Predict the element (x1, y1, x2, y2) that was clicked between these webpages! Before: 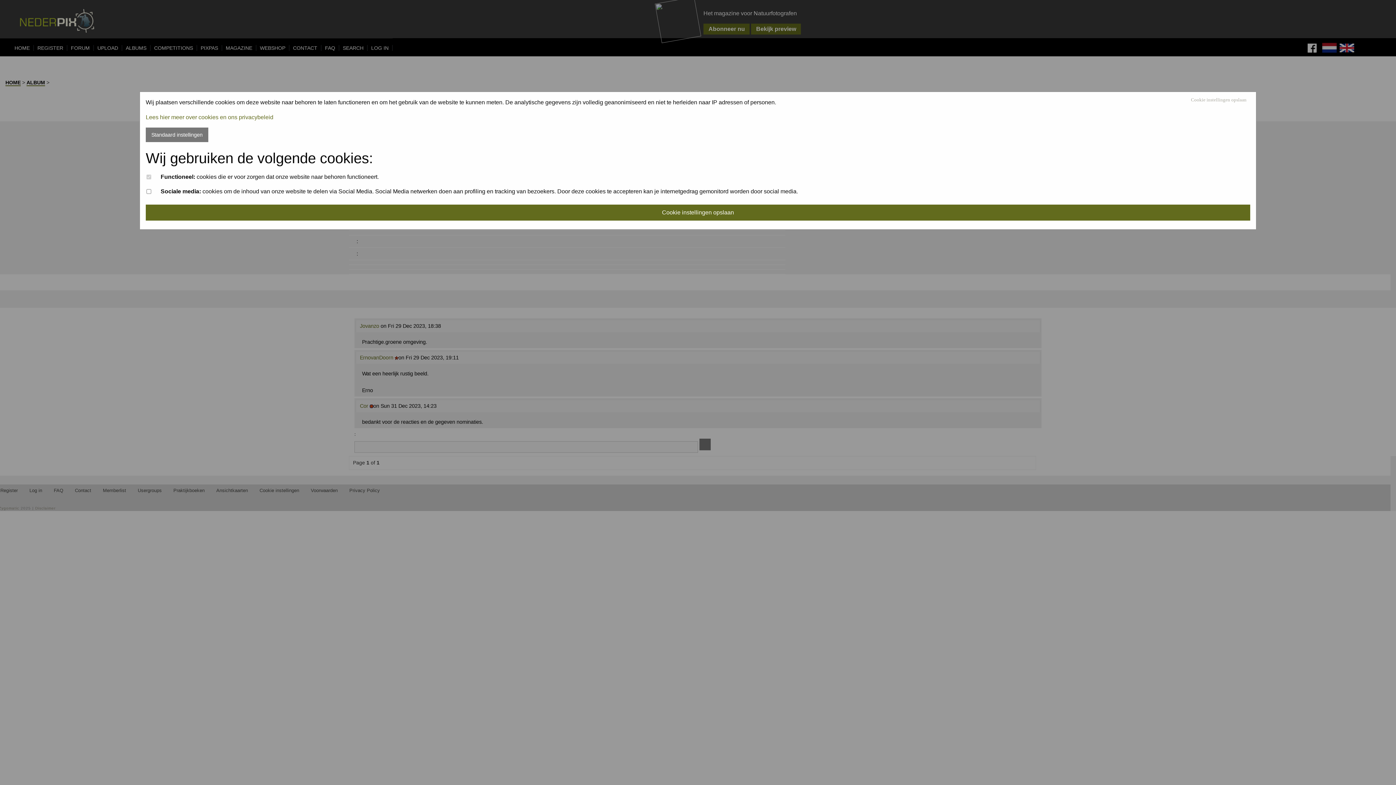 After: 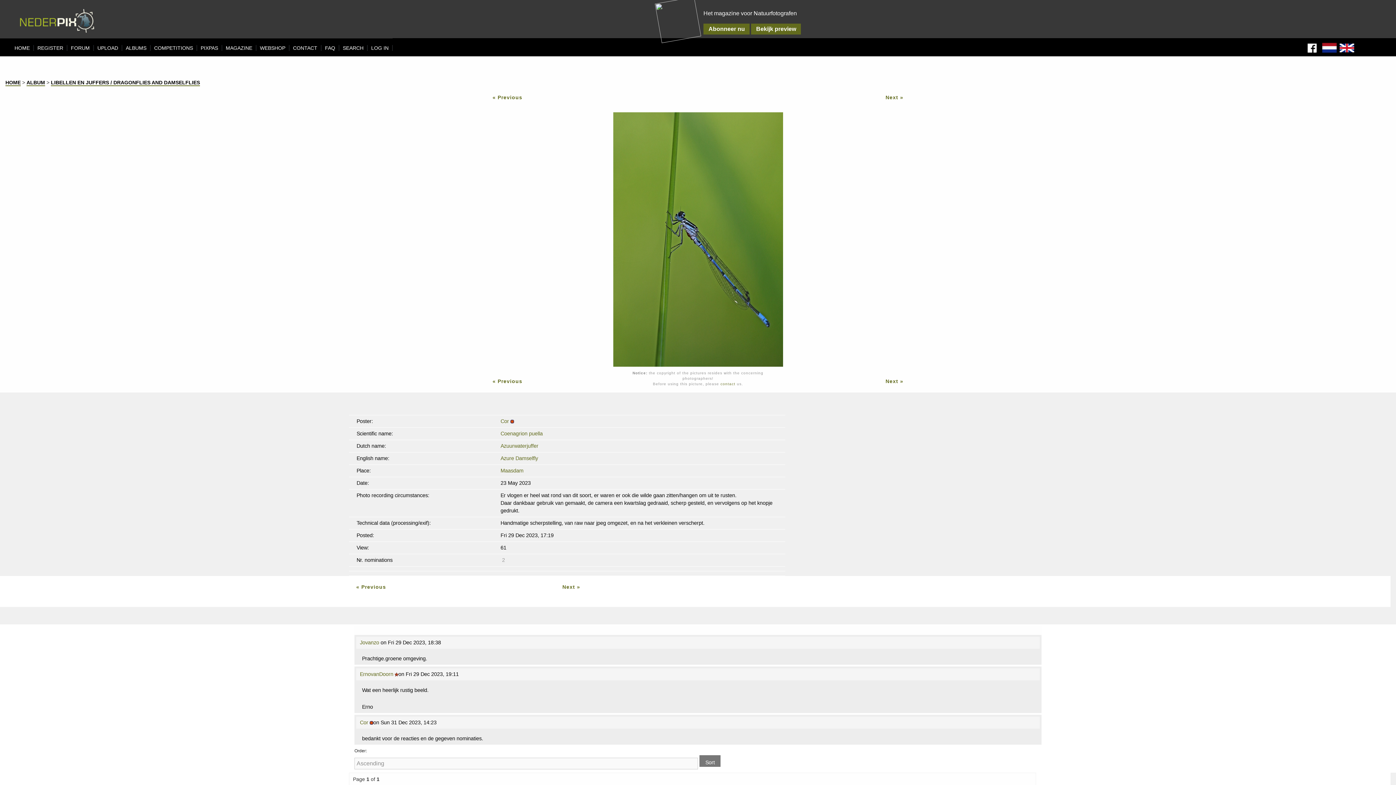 Action: bbox: (1191, 97, 1246, 102) label: Cookie instellingen opslaan